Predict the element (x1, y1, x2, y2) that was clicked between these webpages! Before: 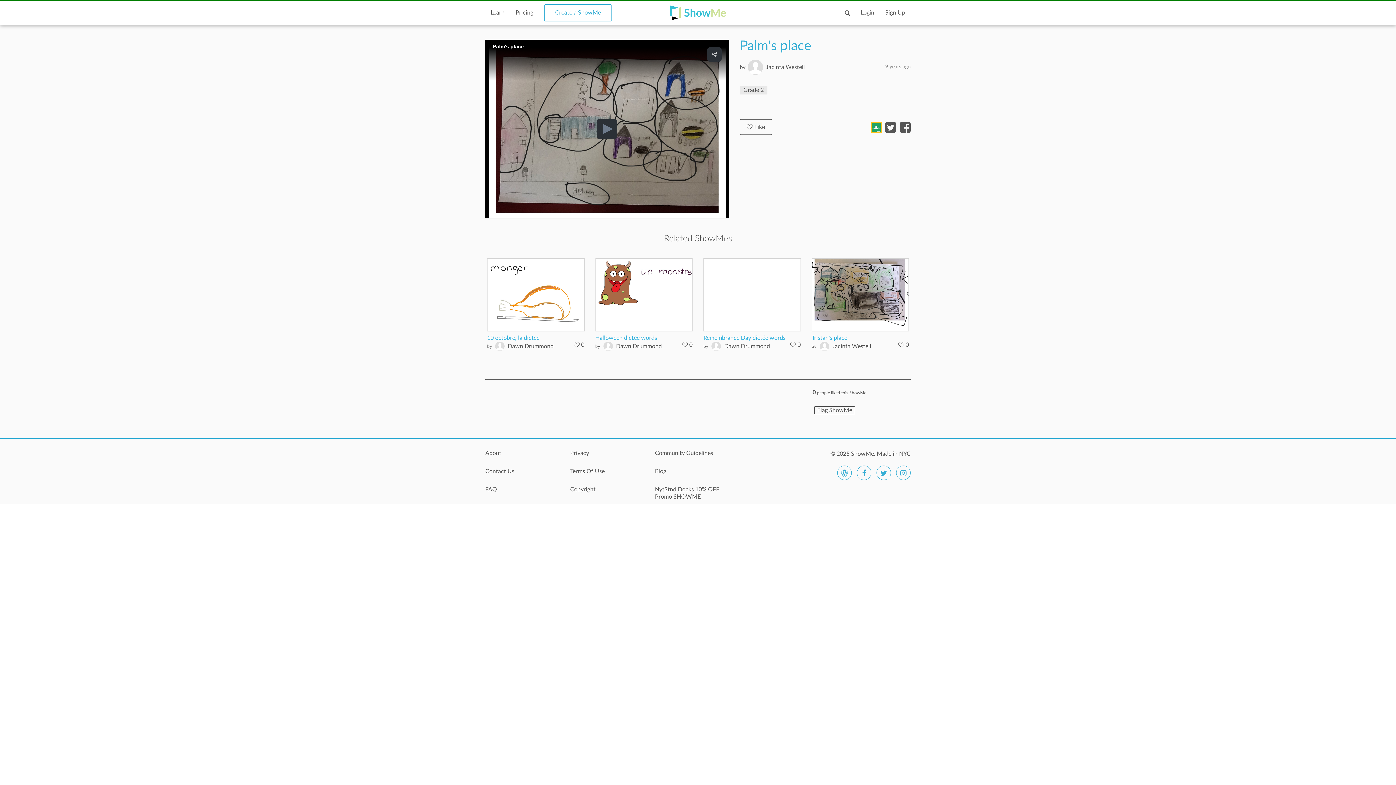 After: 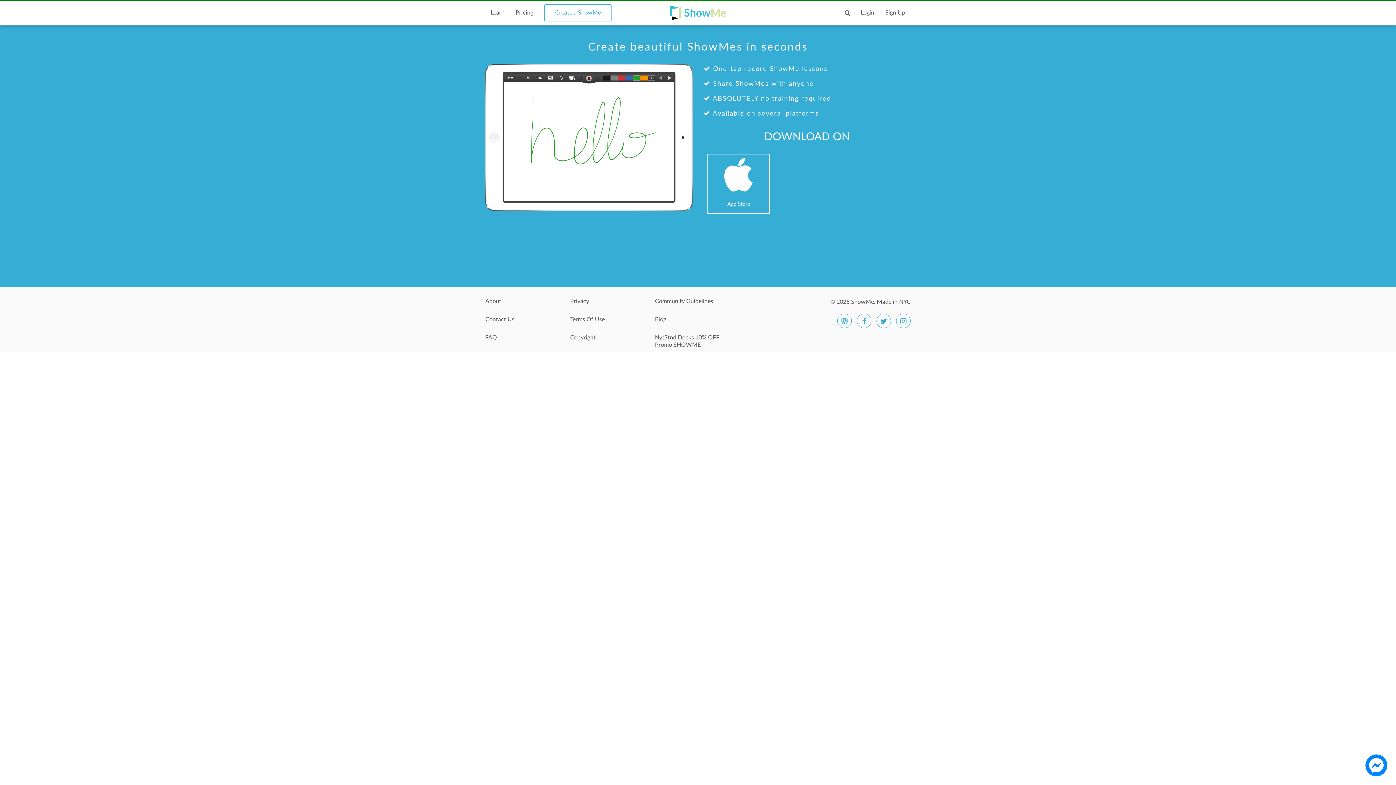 Action: bbox: (544, 4, 612, 21) label: Create a ShowMe